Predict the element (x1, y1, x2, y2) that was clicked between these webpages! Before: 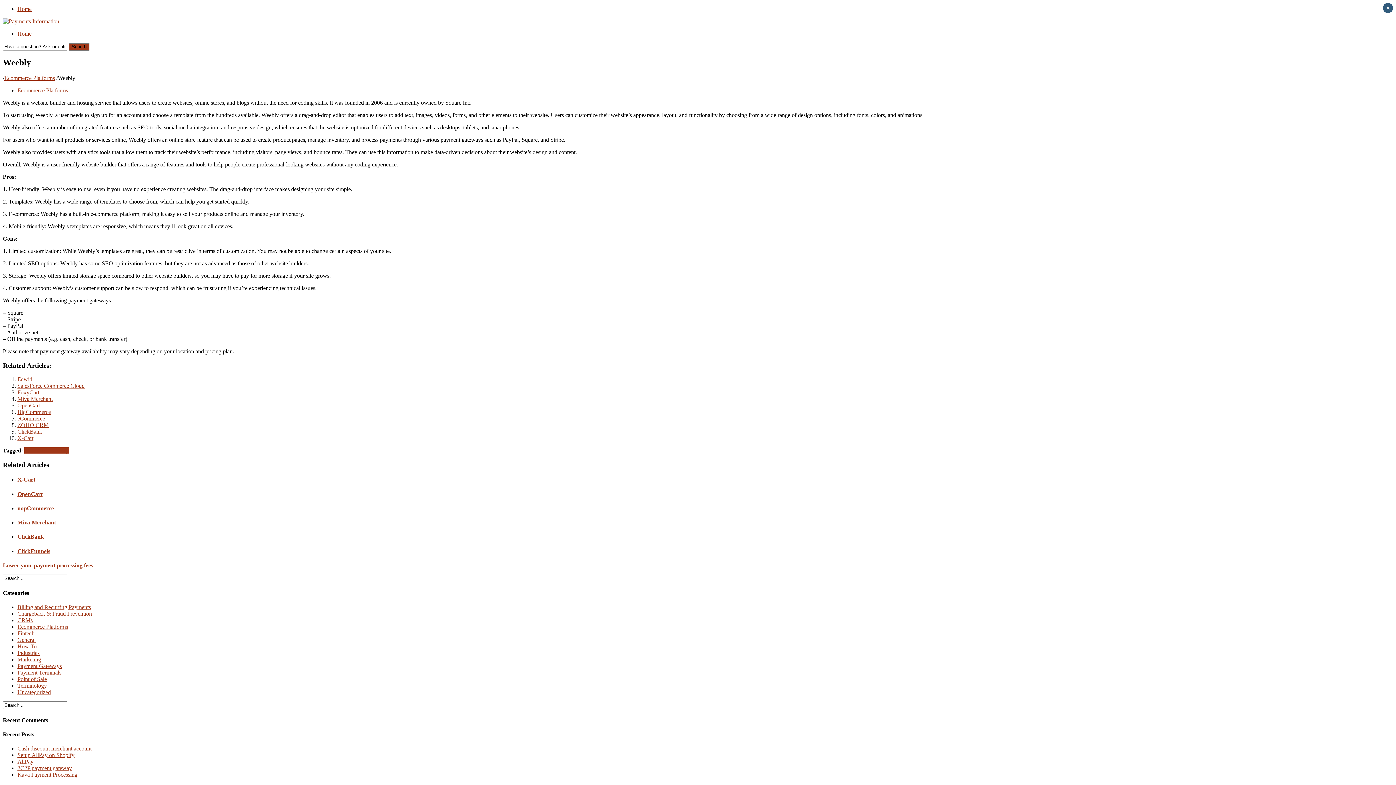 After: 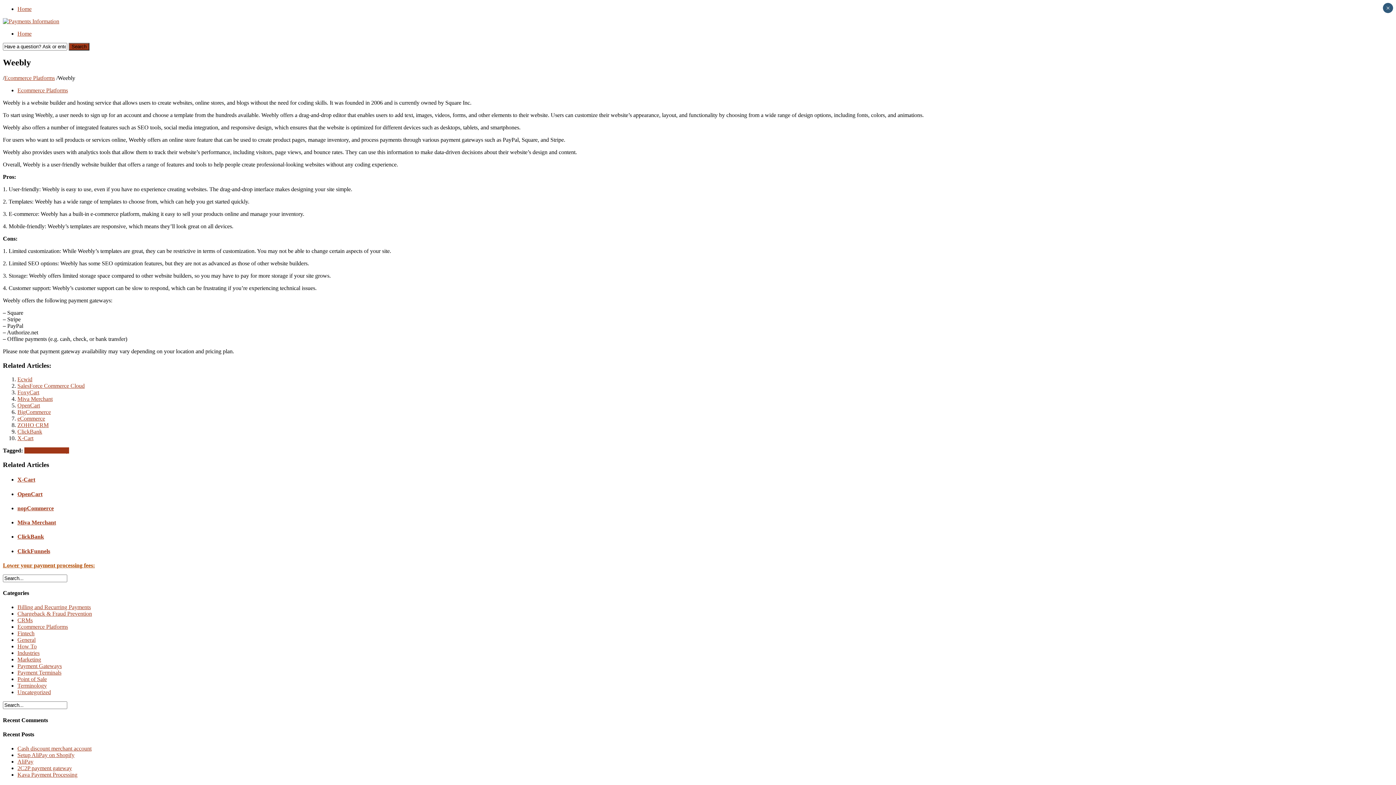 Action: bbox: (2, 562, 94, 568) label: Lower your payment processing fees: